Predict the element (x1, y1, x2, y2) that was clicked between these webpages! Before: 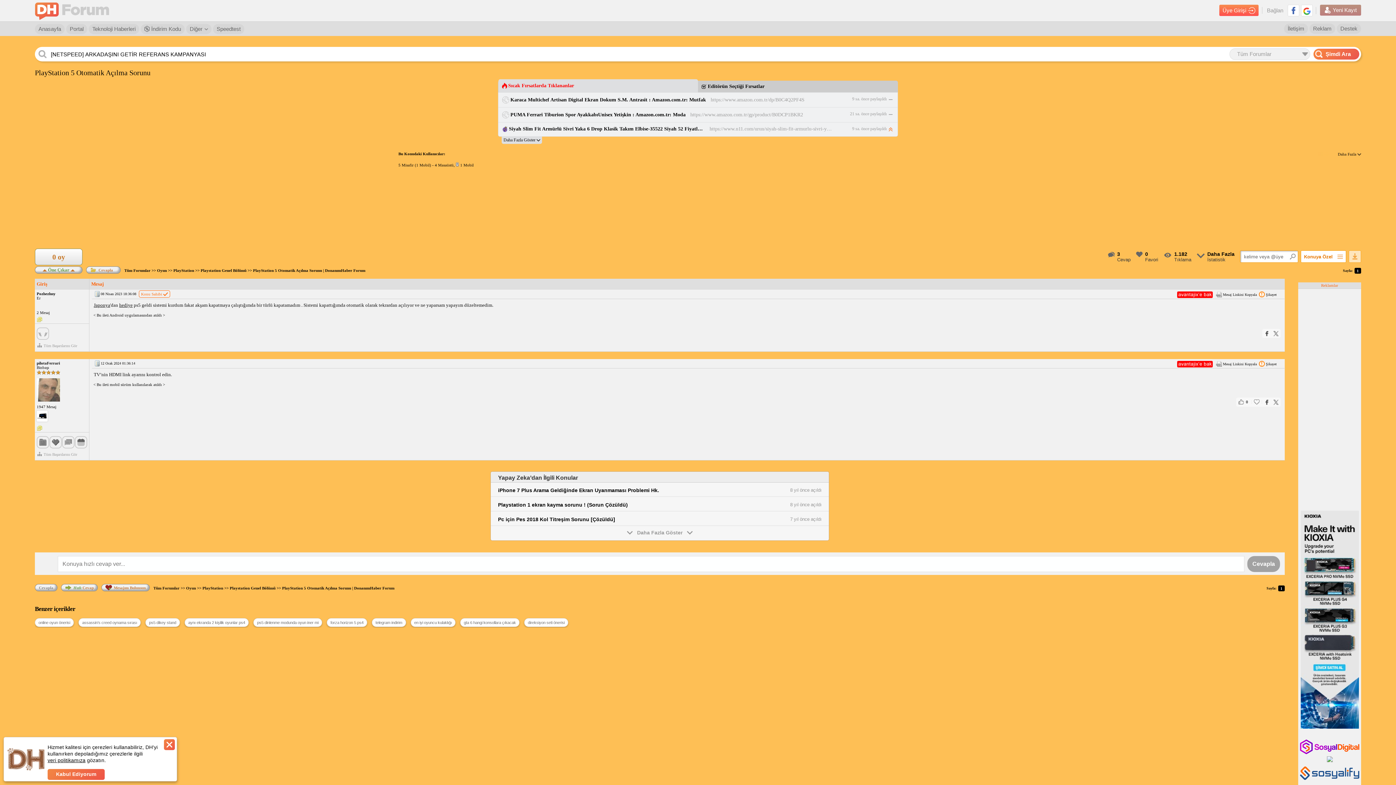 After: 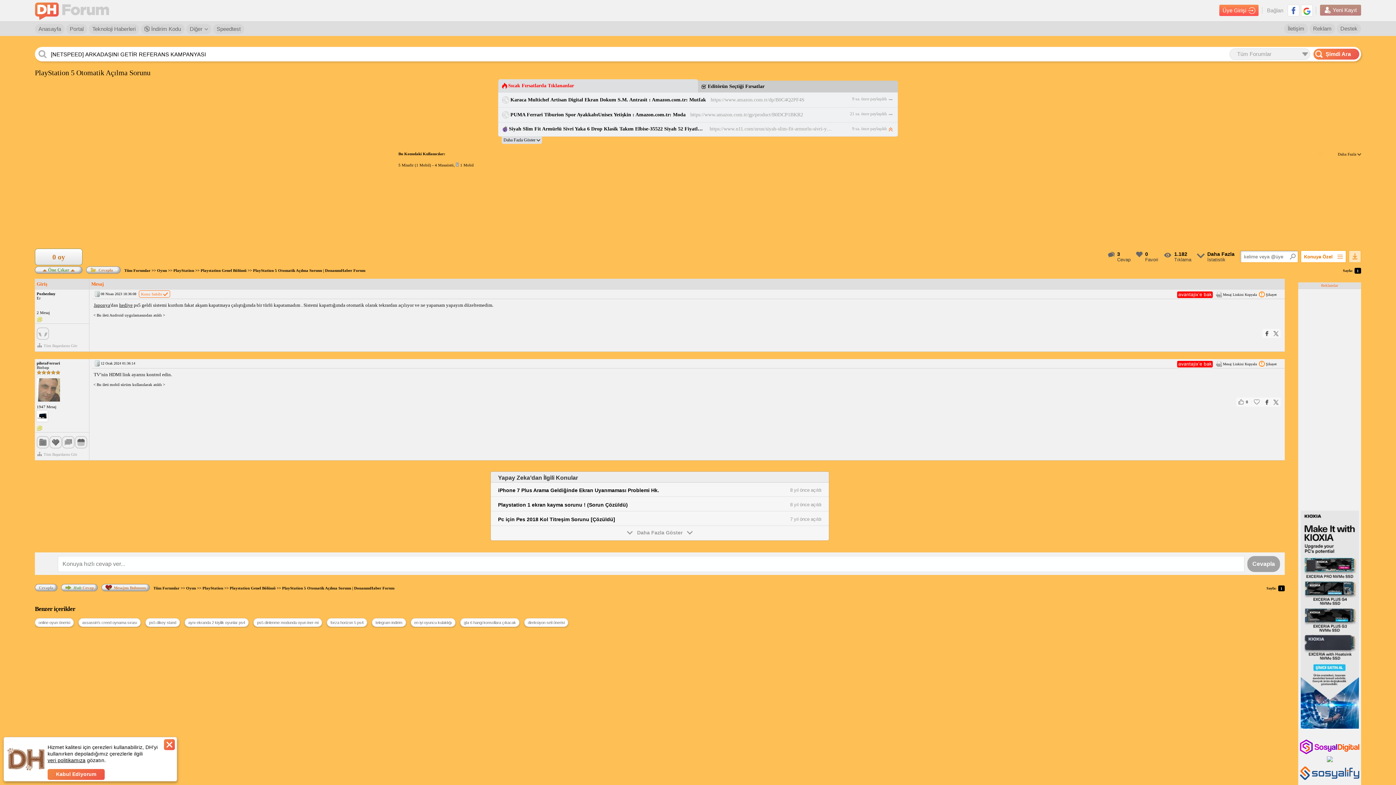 Action: bbox: (510, 97, 706, 102) label: Karaca Multichef Artisan Digital Ekran Dokum S.M. Antrasit : Amazon.com.tr: Mutfak